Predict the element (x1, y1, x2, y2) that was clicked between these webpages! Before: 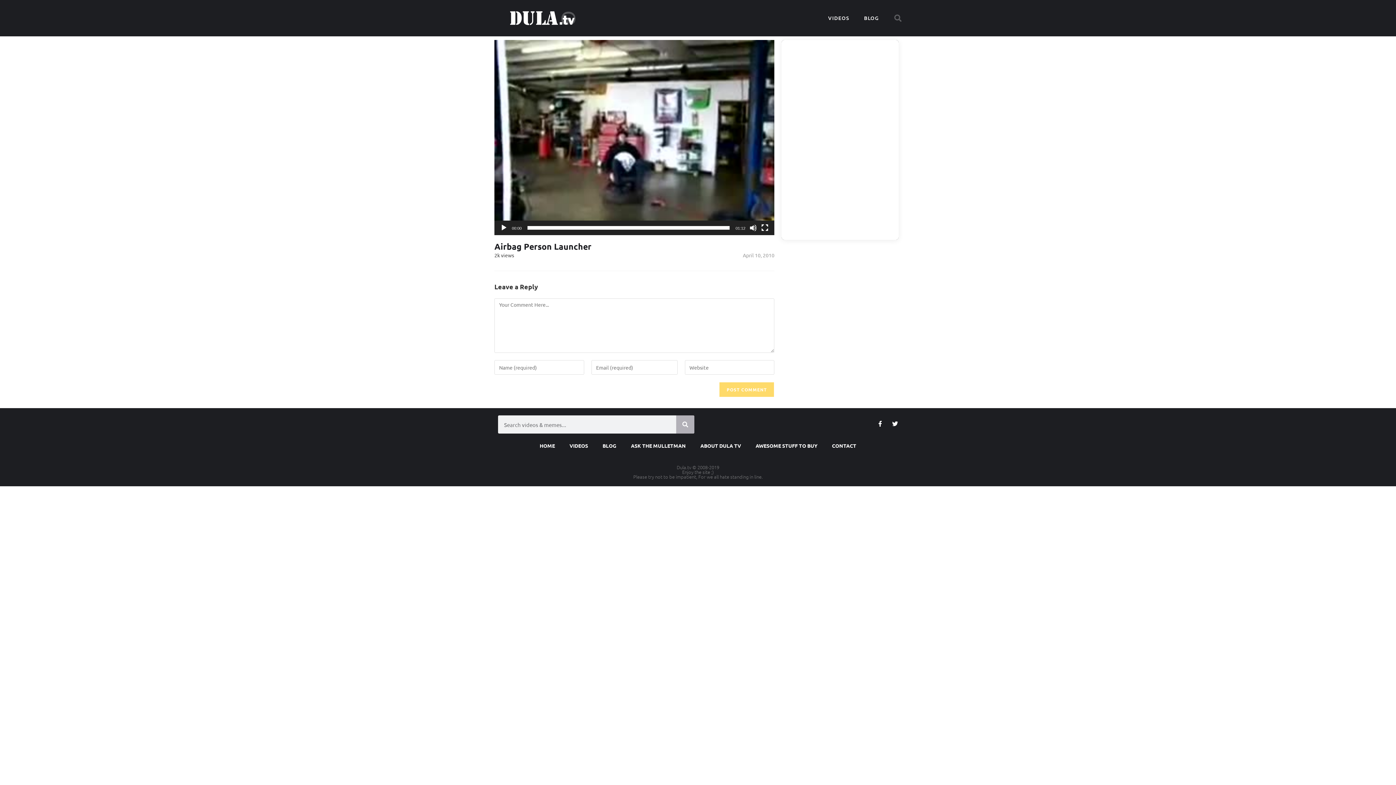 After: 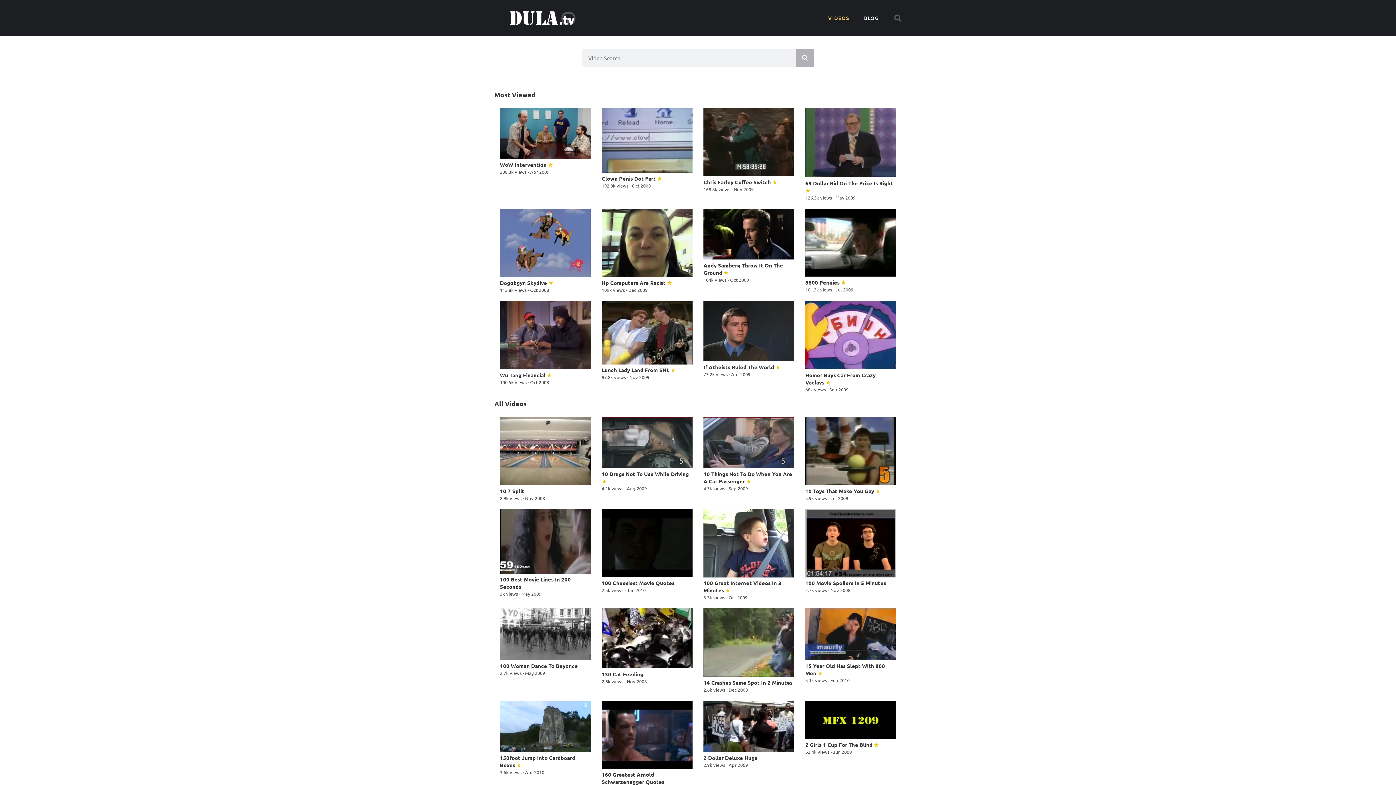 Action: label: VIDEOS bbox: (562, 437, 595, 454)